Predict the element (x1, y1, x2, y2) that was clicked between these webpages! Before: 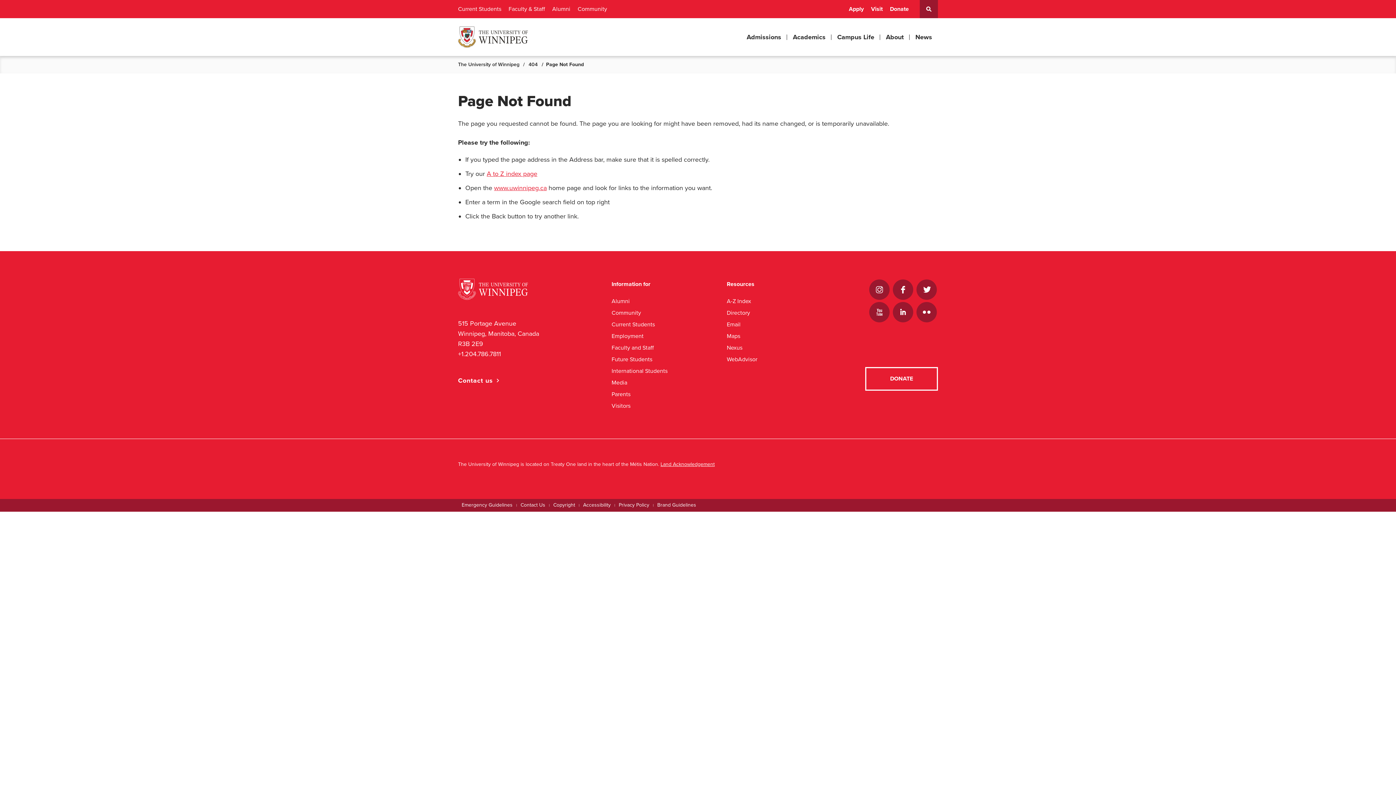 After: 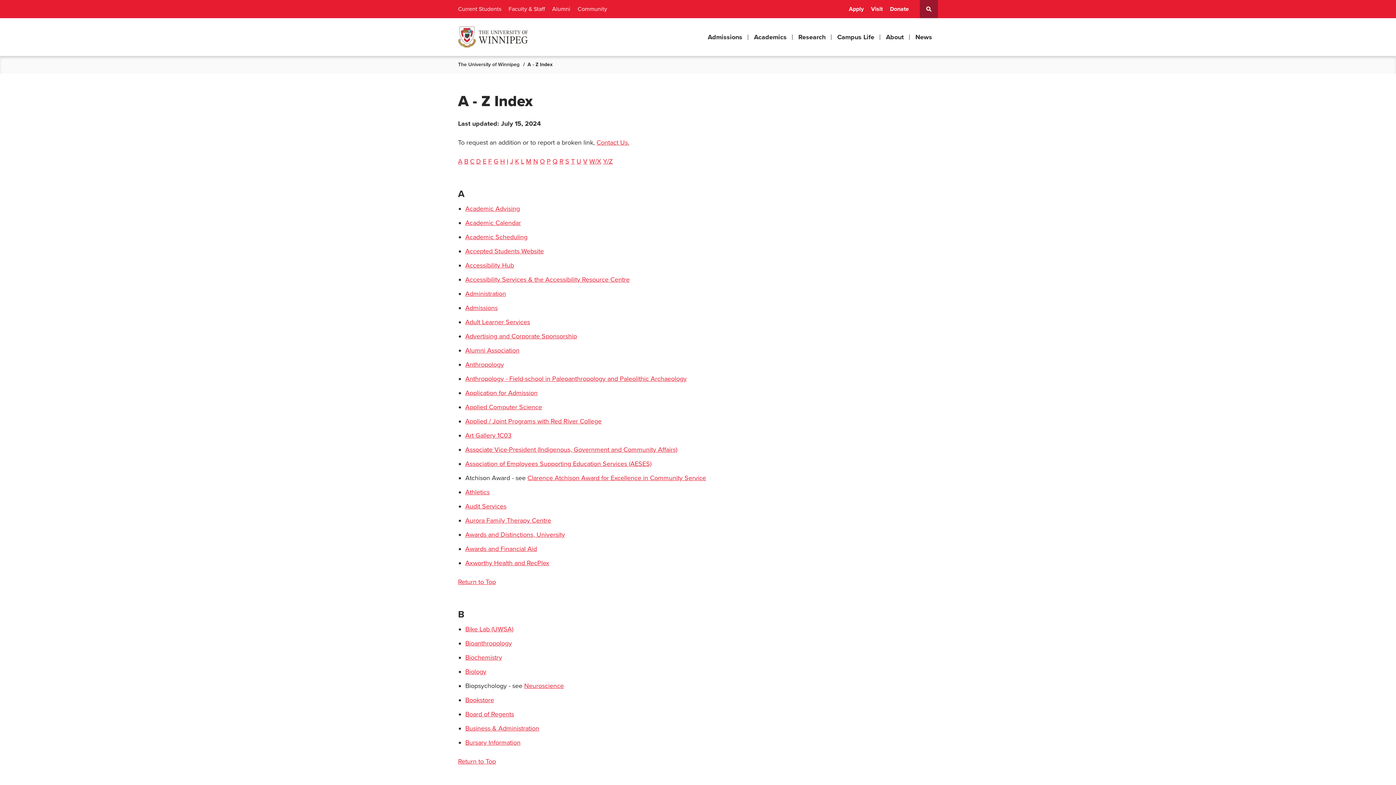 Action: label: A to Z index page bbox: (486, 169, 537, 177)